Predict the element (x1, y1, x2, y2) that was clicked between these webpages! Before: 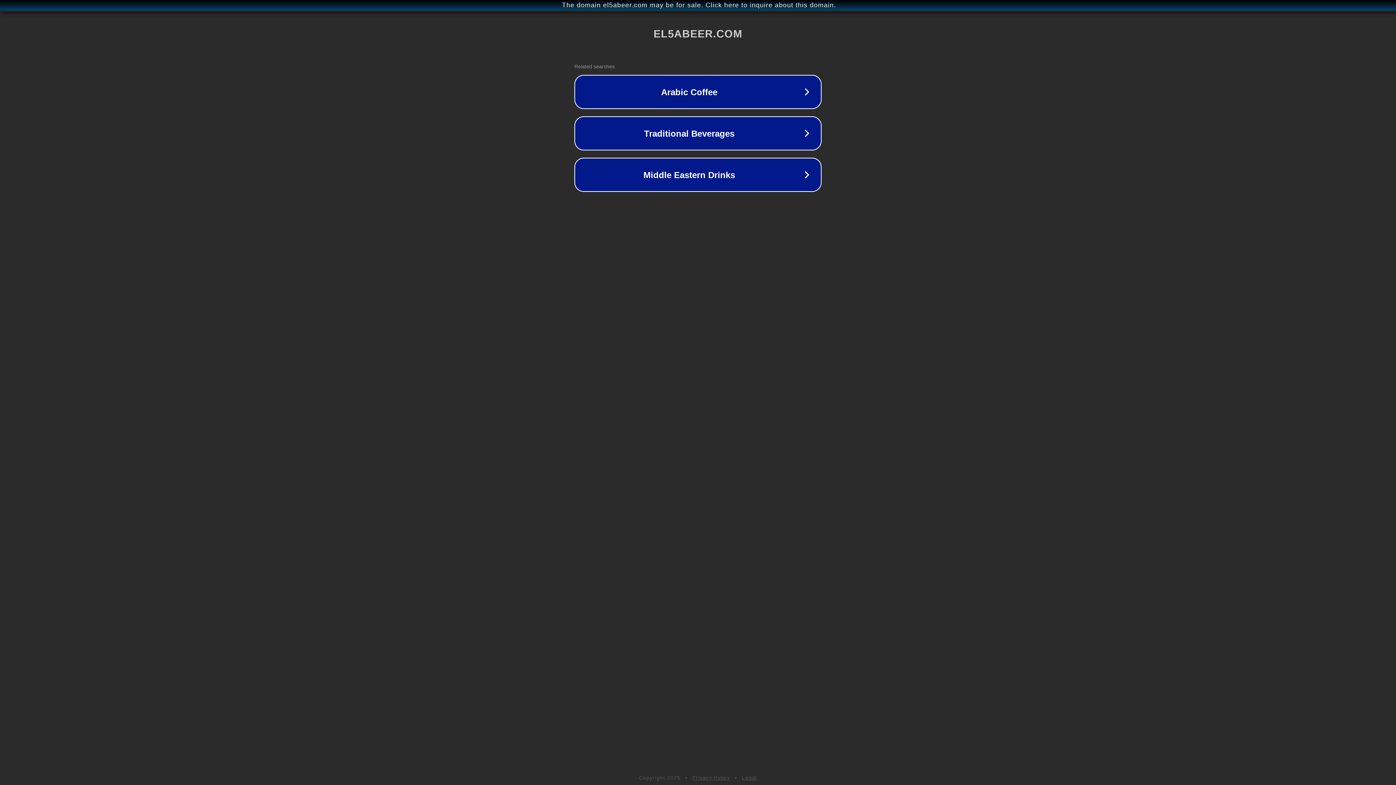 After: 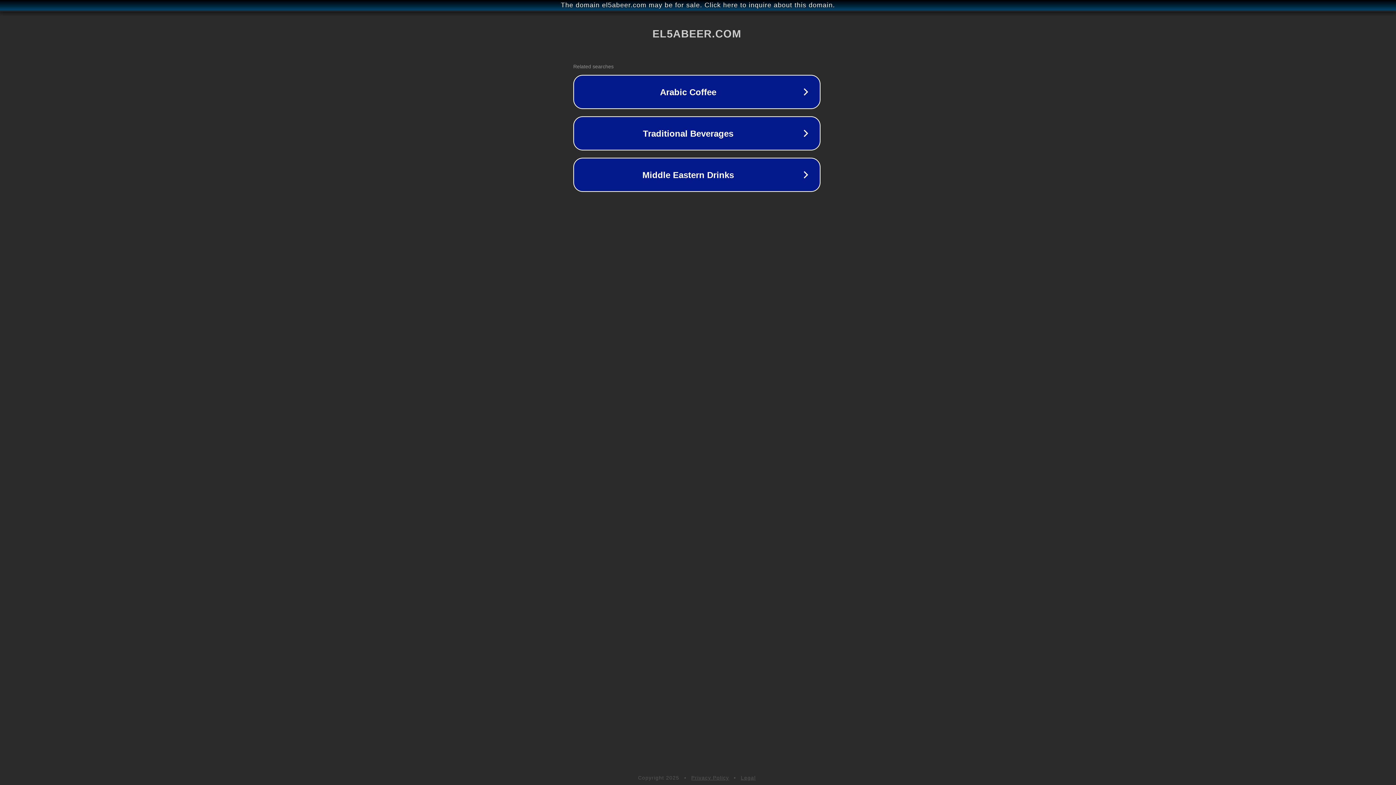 Action: label: The domain el5abeer.com may be for sale. Click here to inquire about this domain. bbox: (1, 1, 1397, 9)